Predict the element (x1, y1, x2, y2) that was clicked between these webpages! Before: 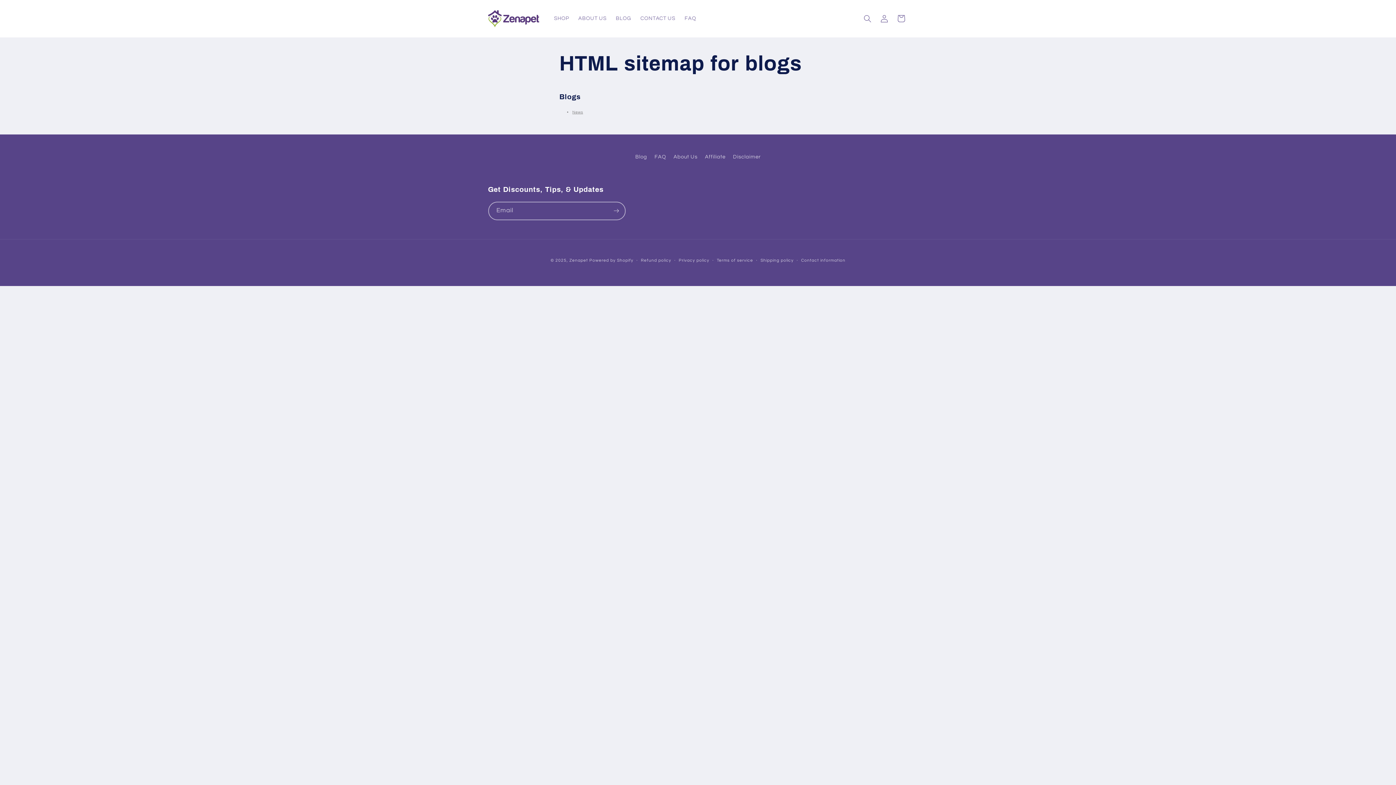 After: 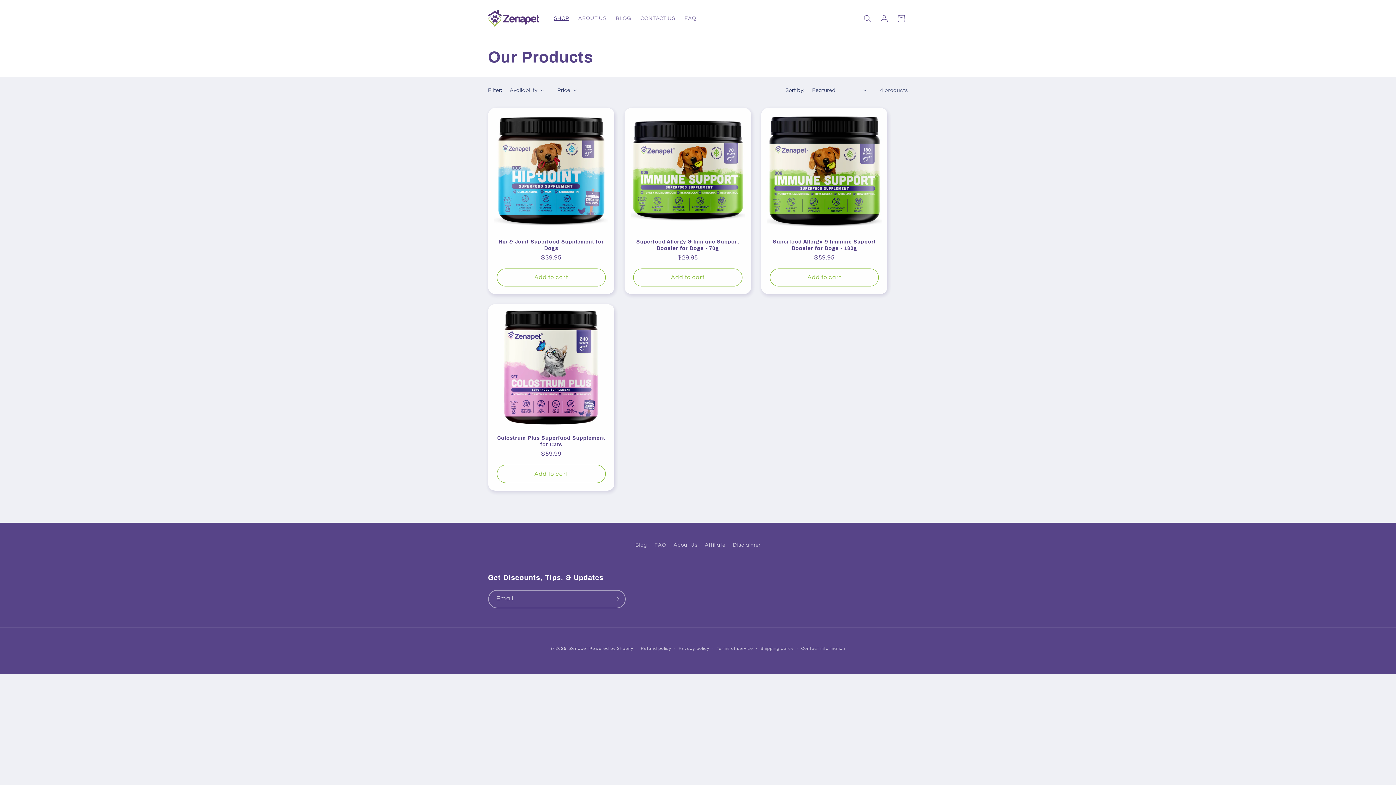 Action: label: SHOP bbox: (549, 10, 573, 26)